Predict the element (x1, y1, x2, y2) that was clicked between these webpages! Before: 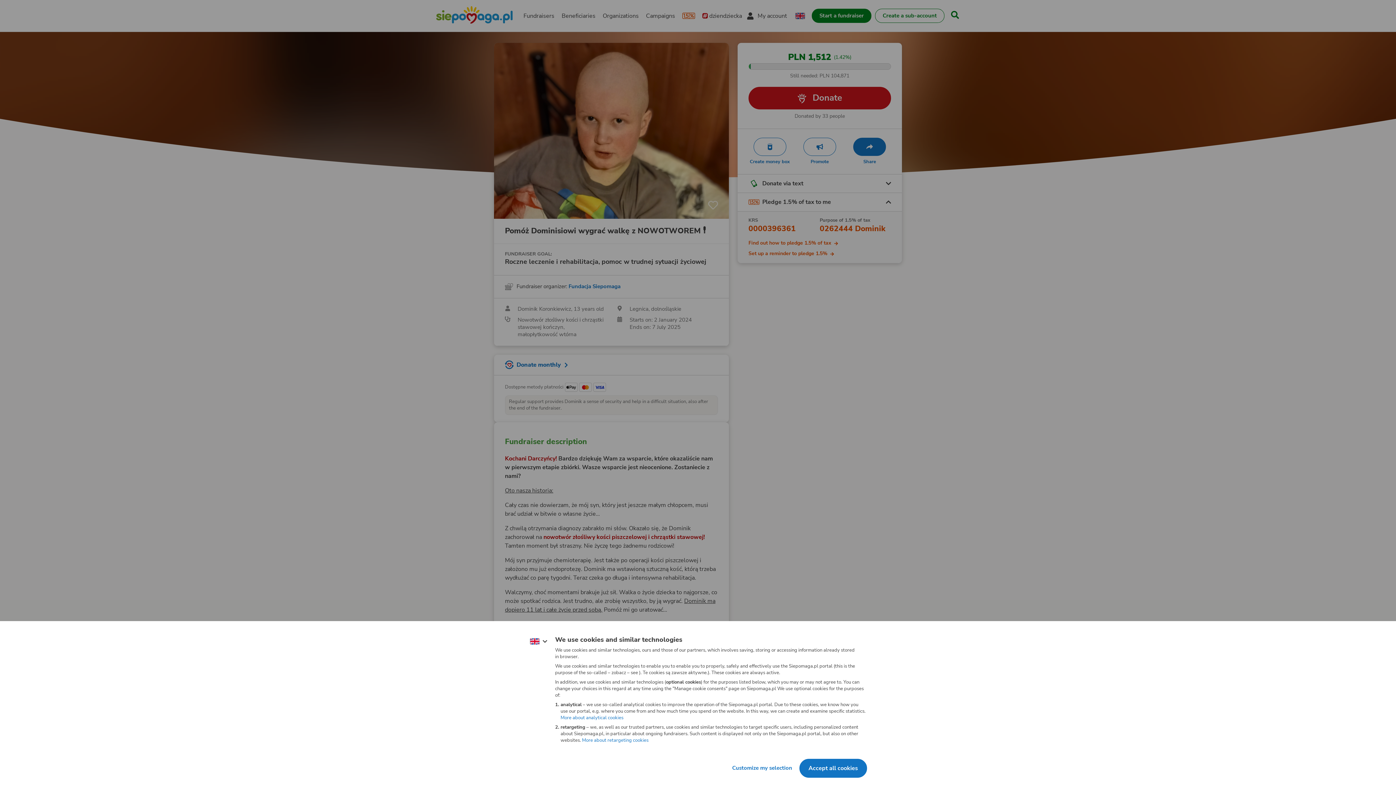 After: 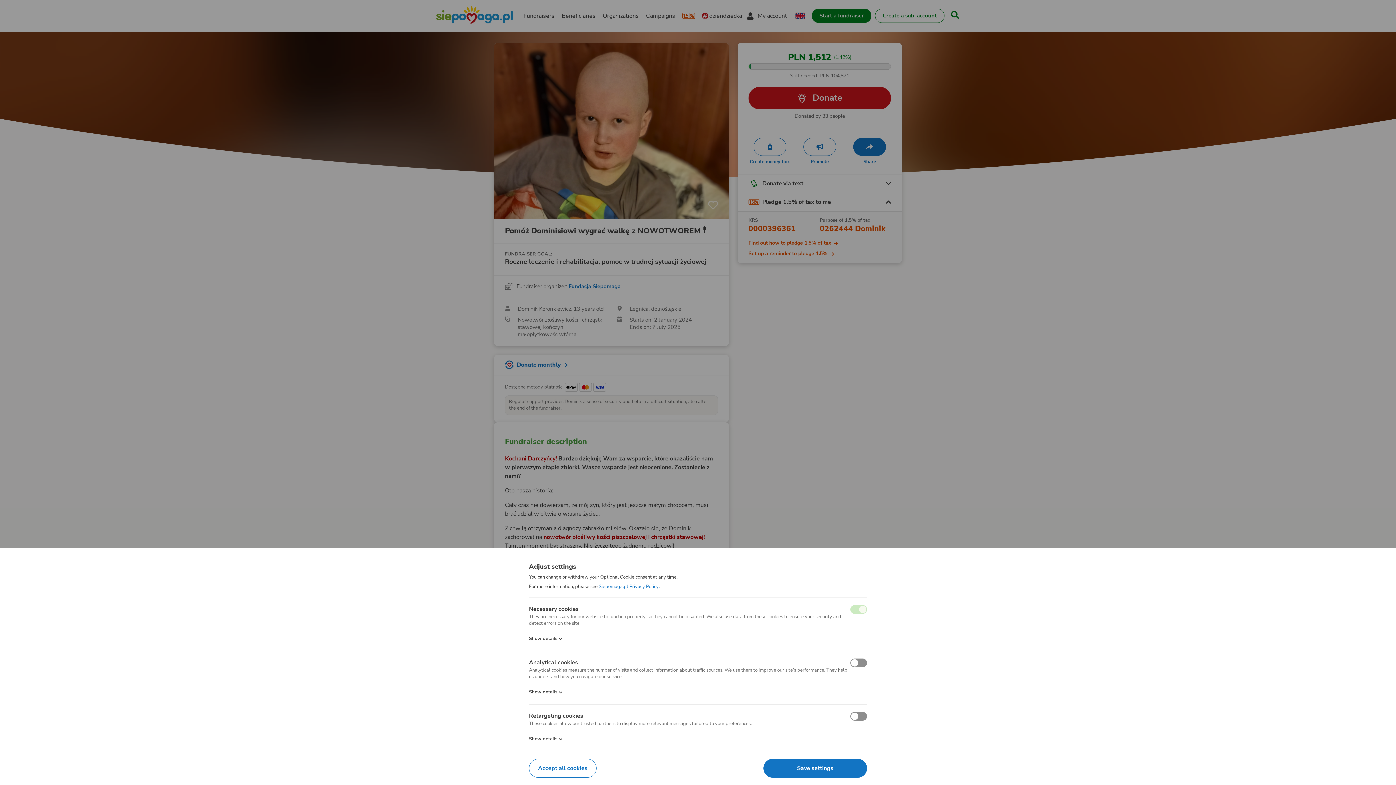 Action: label: Customize my selection bbox: (718, 749, 778, 761)